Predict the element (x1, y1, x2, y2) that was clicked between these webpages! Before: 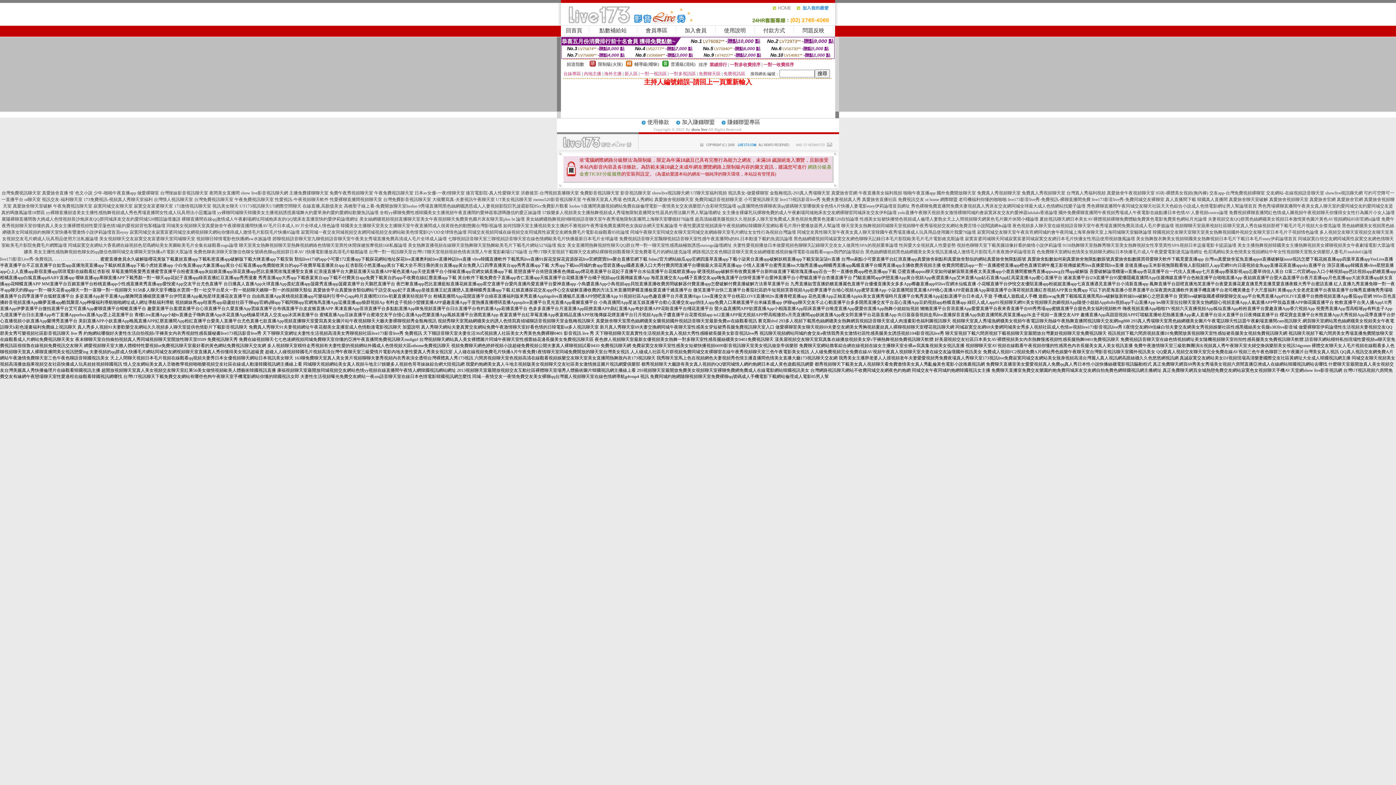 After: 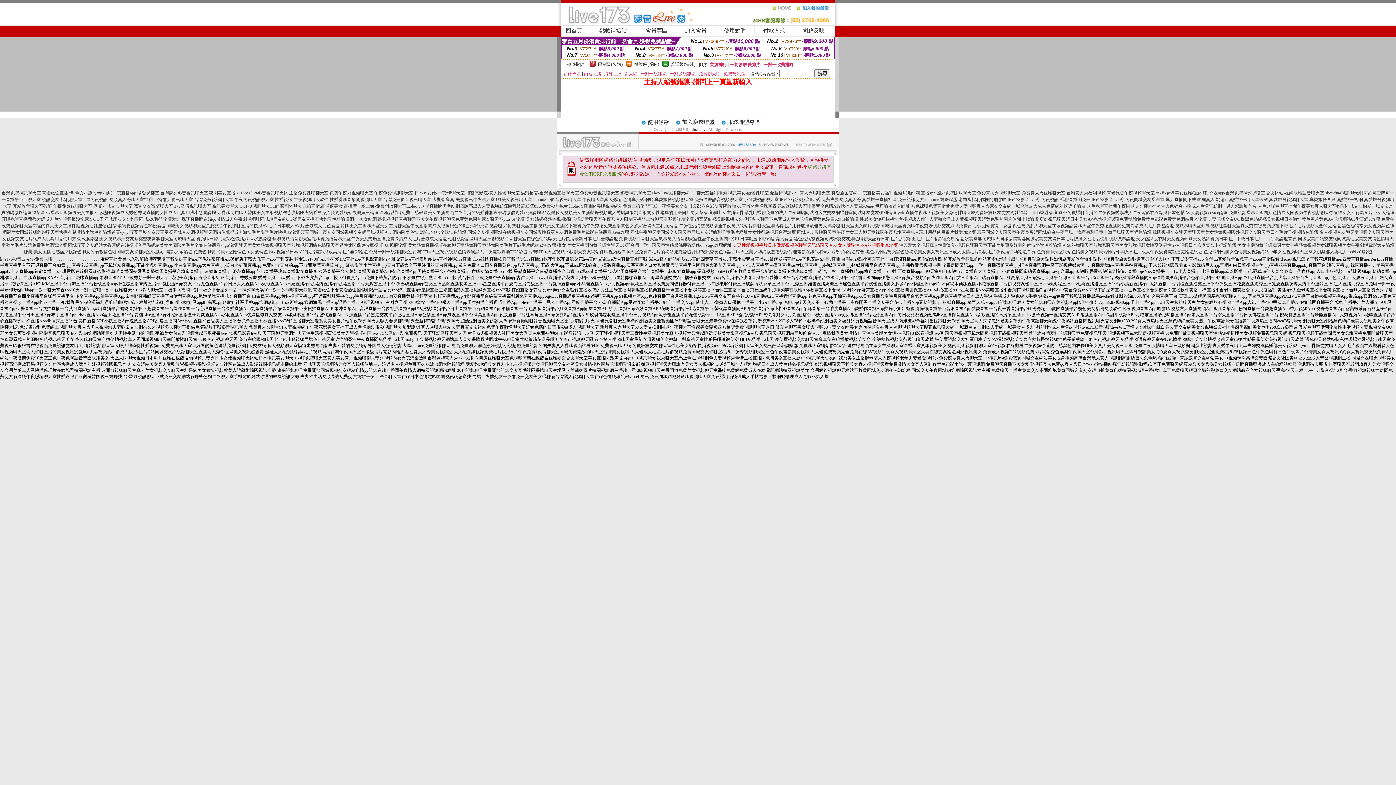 Action: bbox: (733, 242, 898, 248) label: 夫妻性愛視頻播放日本做愛視頻色聊聊天記錄聊天交友女人做異性SPA的視頻重車論壇